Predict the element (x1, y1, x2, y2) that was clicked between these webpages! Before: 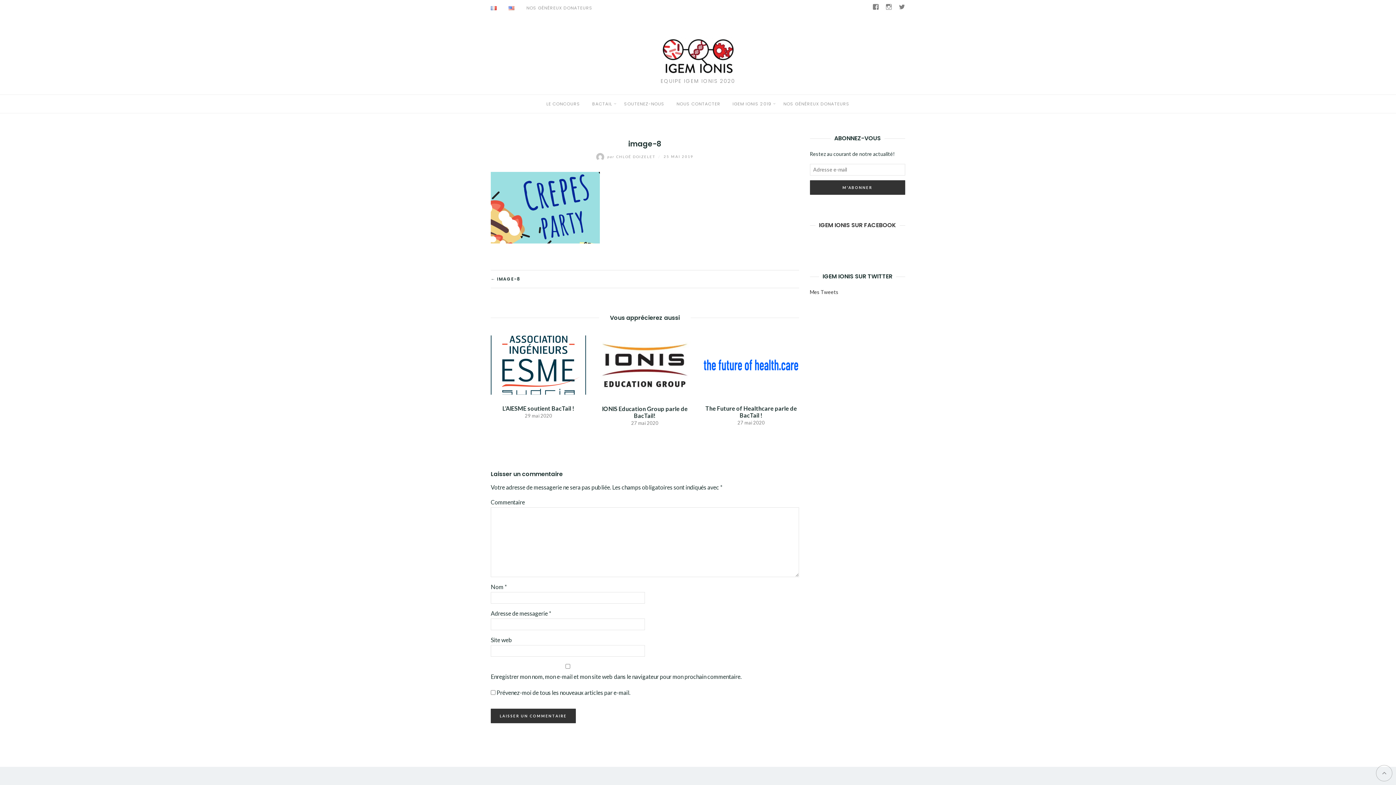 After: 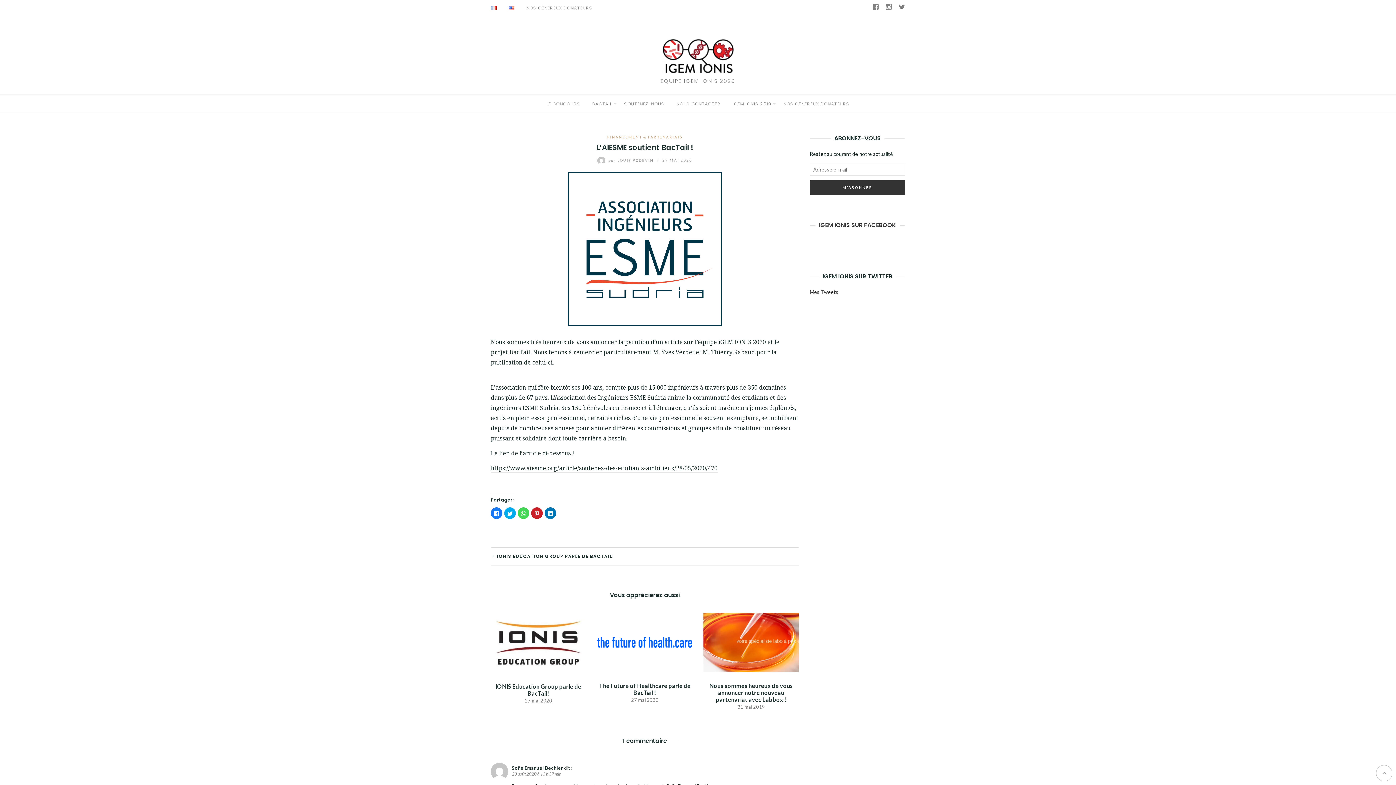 Action: label: L’AIESME soutient BacTail ! bbox: (502, 405, 574, 412)